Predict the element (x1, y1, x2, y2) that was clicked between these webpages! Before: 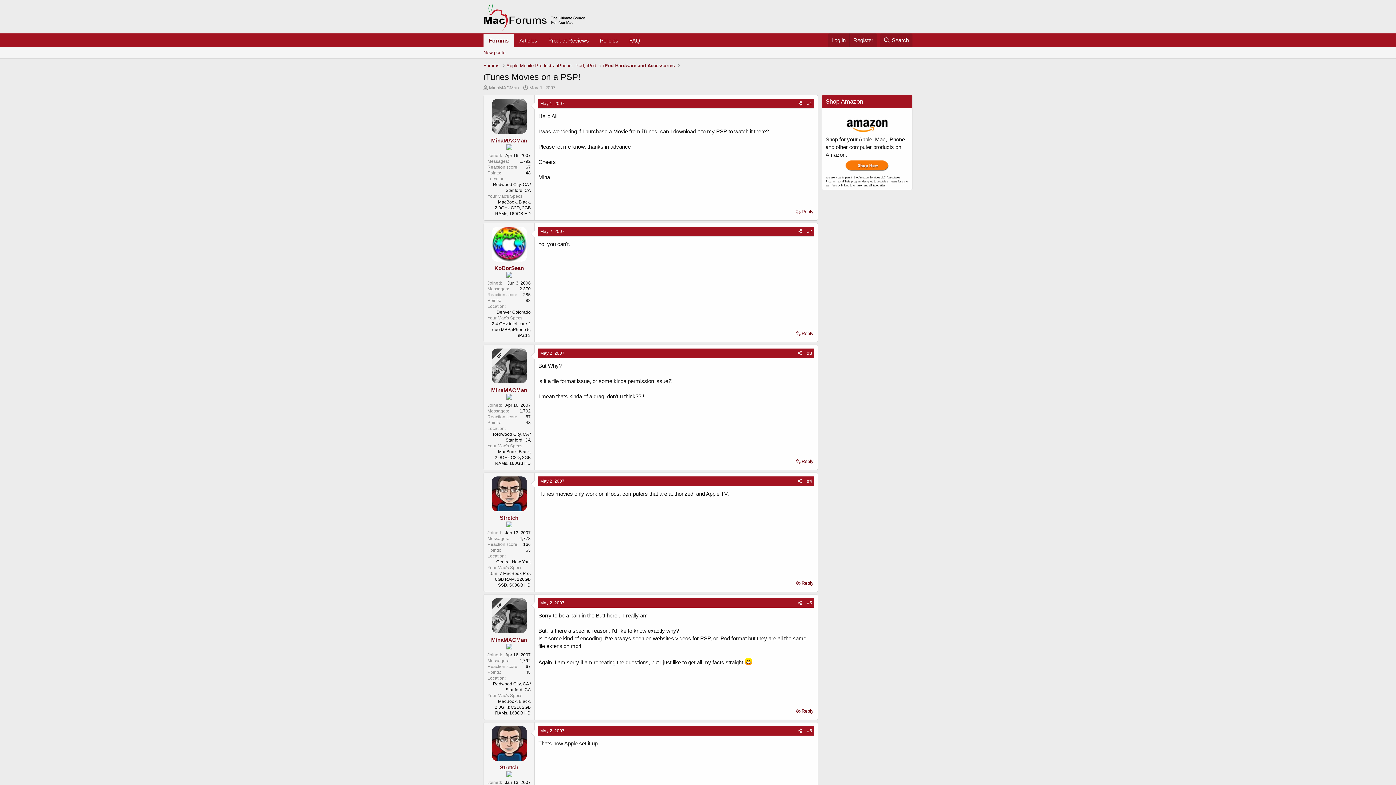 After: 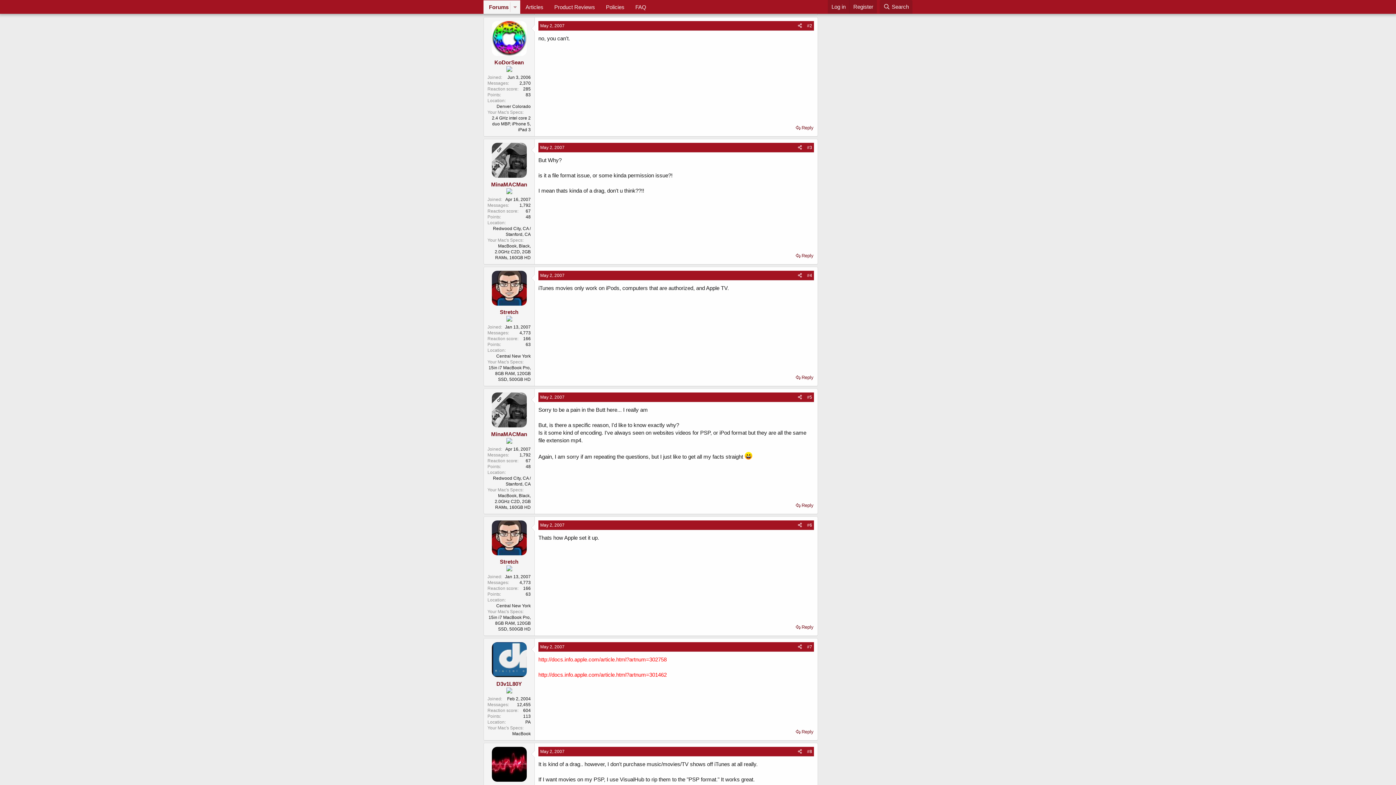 Action: bbox: (540, 228, 564, 234) label: May 2, 2007